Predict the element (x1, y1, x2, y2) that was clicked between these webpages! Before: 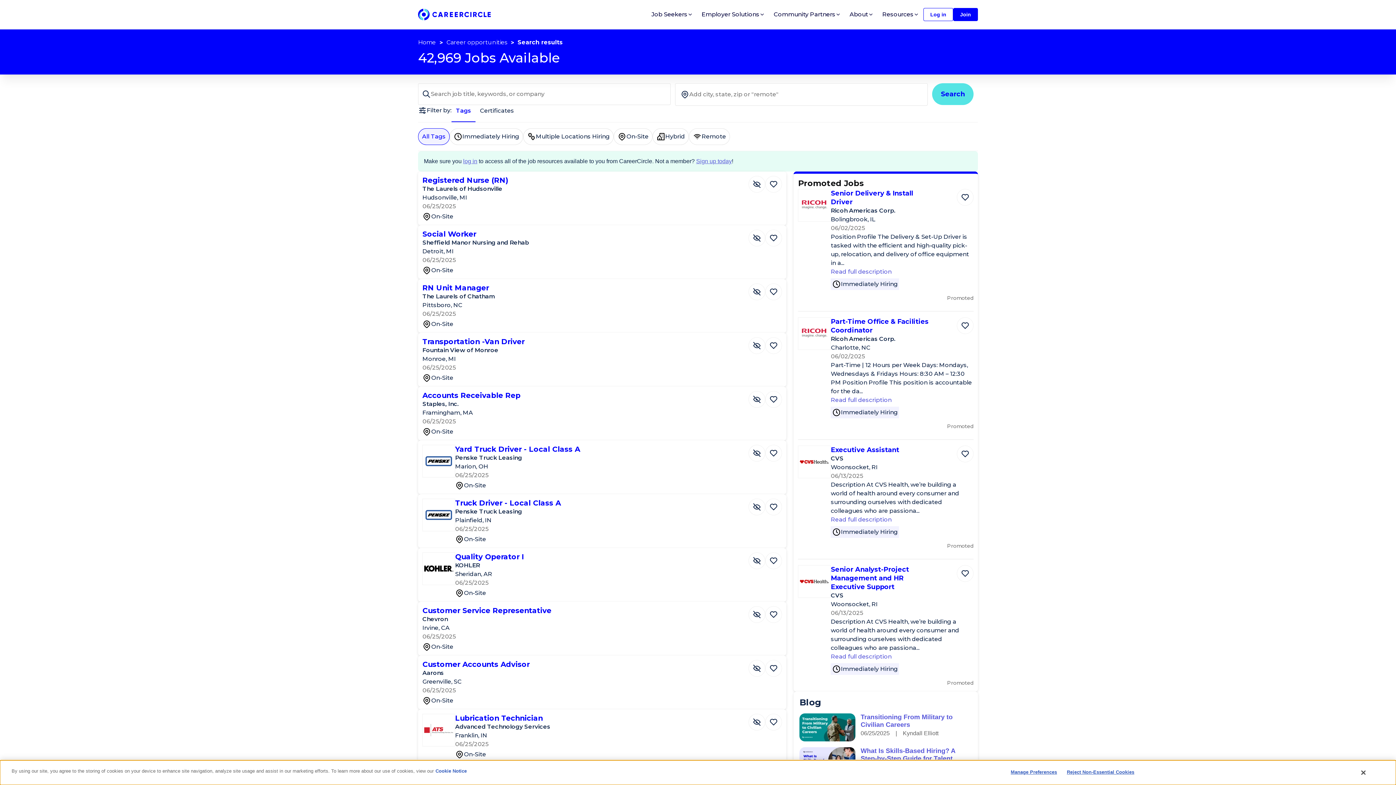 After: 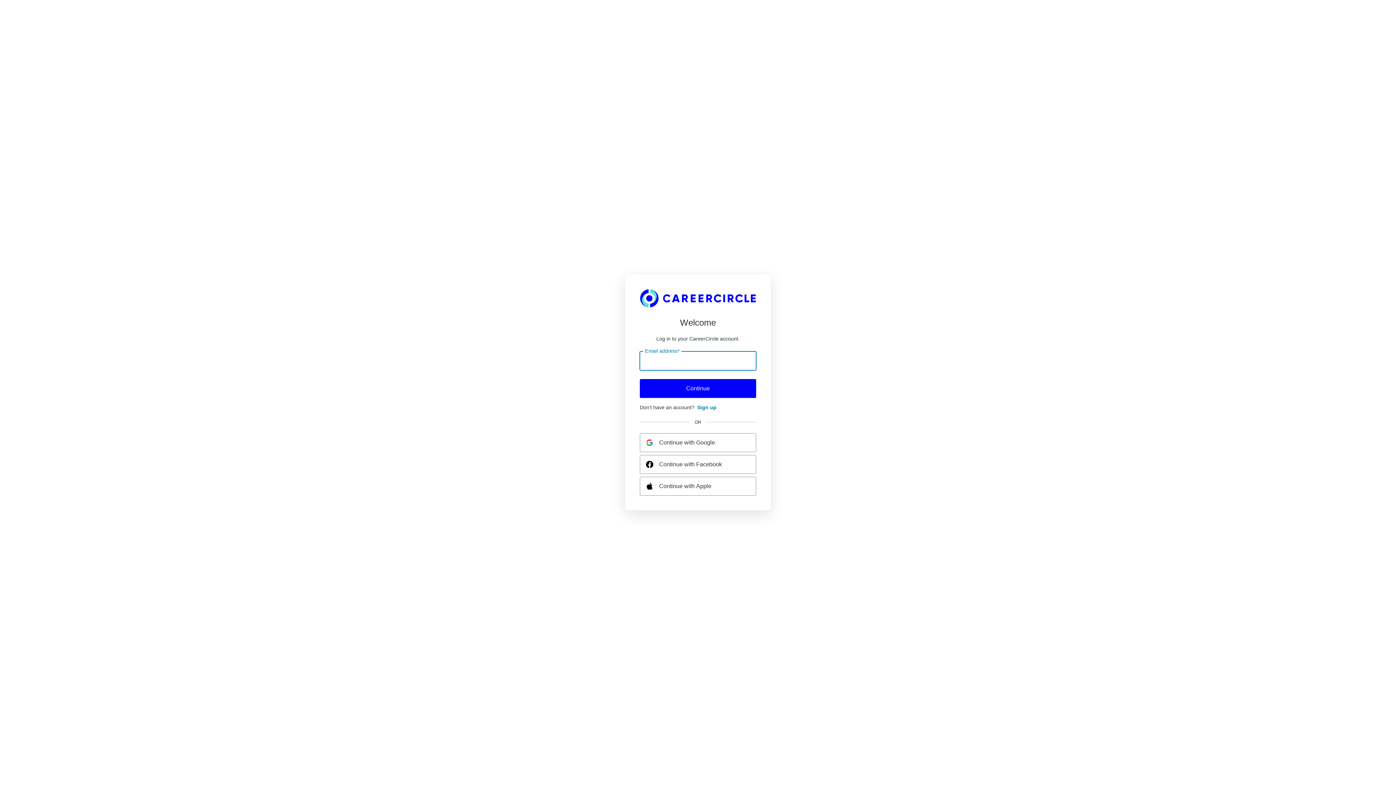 Action: label: Hide Job Truck Driver - Local Class A bbox: (748, 498, 765, 515)